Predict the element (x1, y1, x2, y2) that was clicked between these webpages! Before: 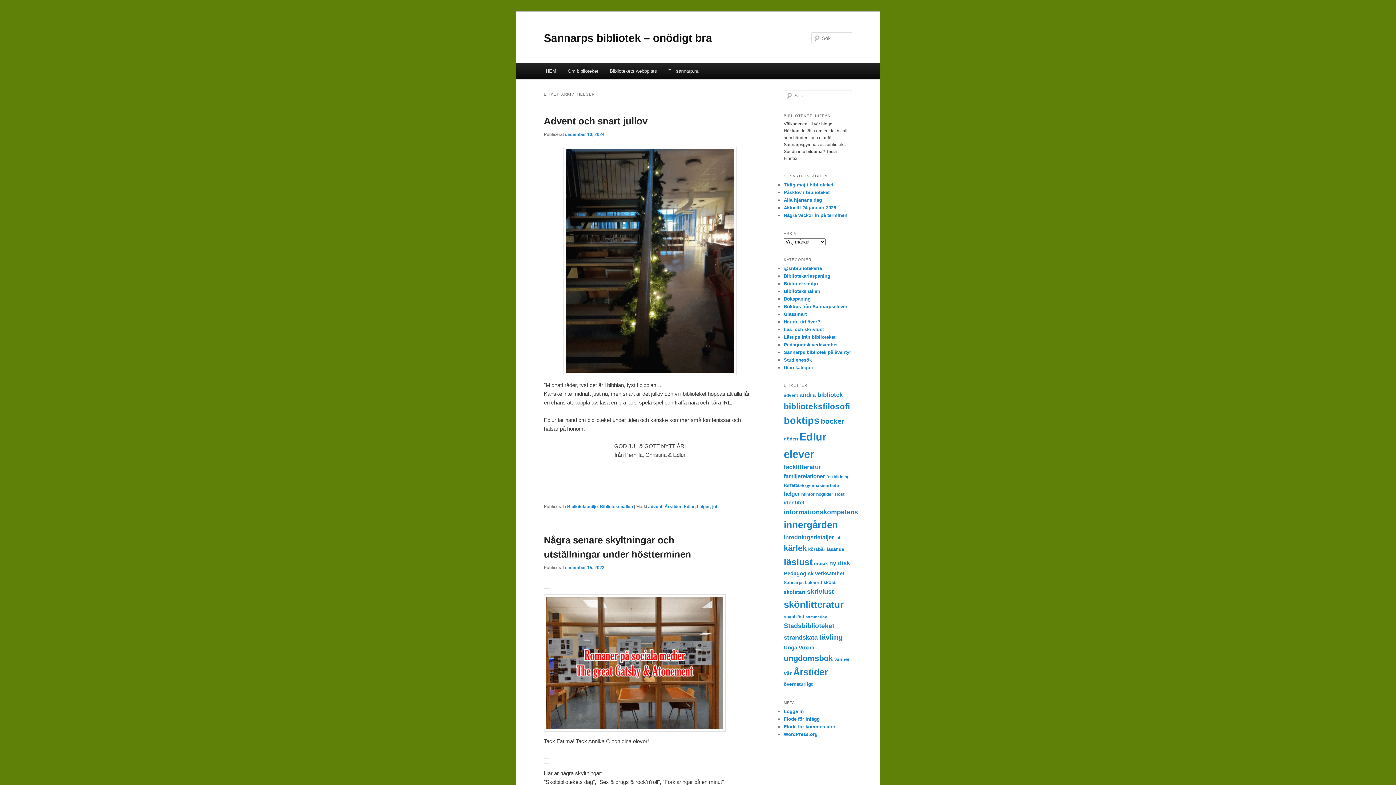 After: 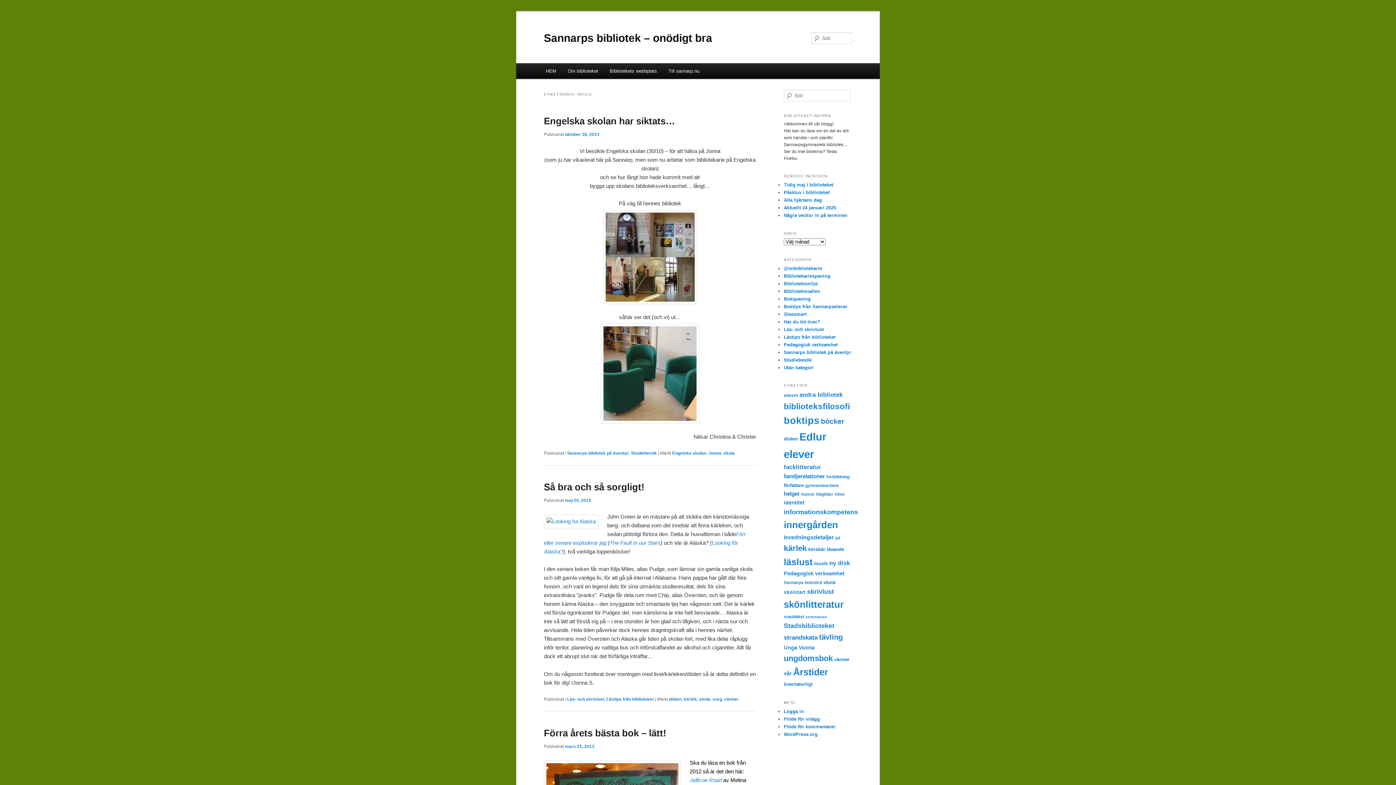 Action: label: skola (7 objekt) bbox: (823, 580, 835, 585)